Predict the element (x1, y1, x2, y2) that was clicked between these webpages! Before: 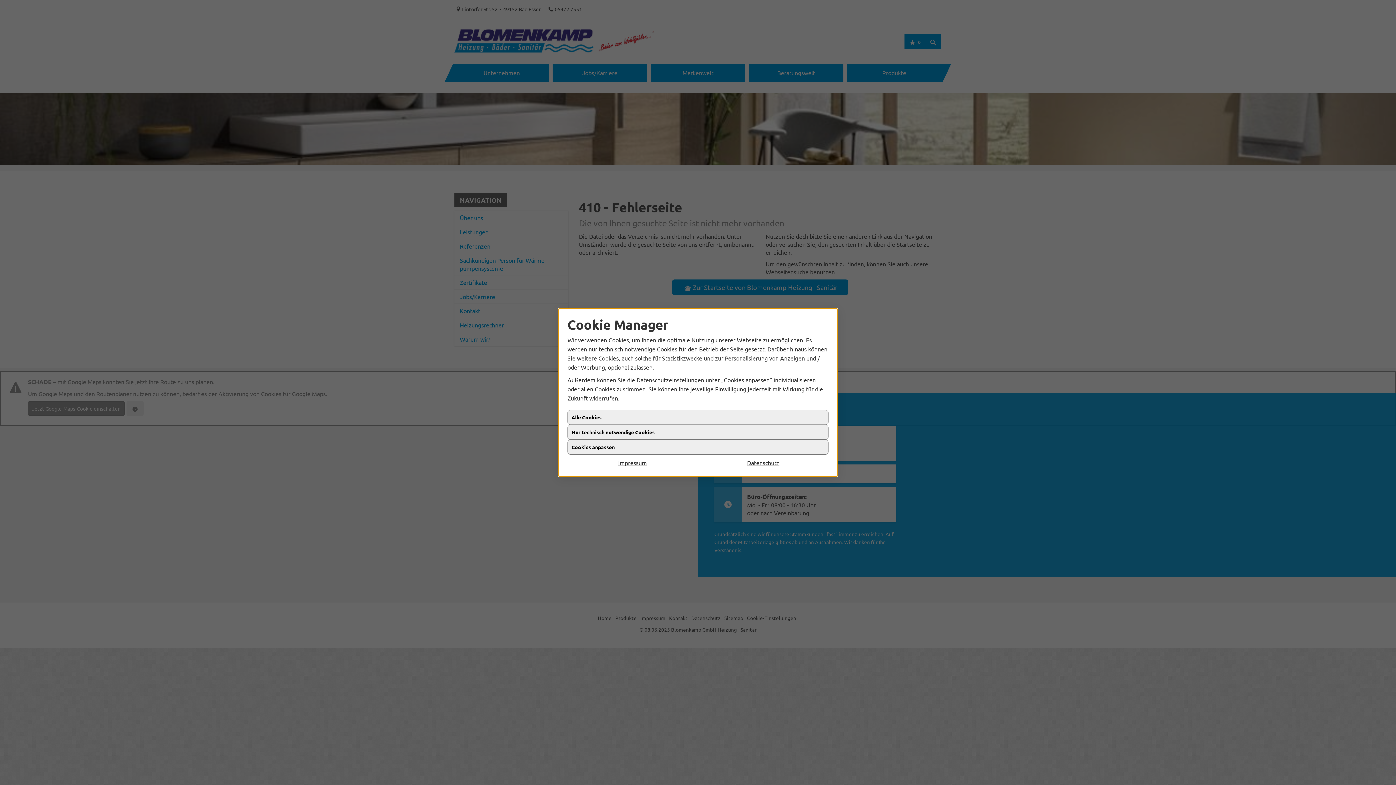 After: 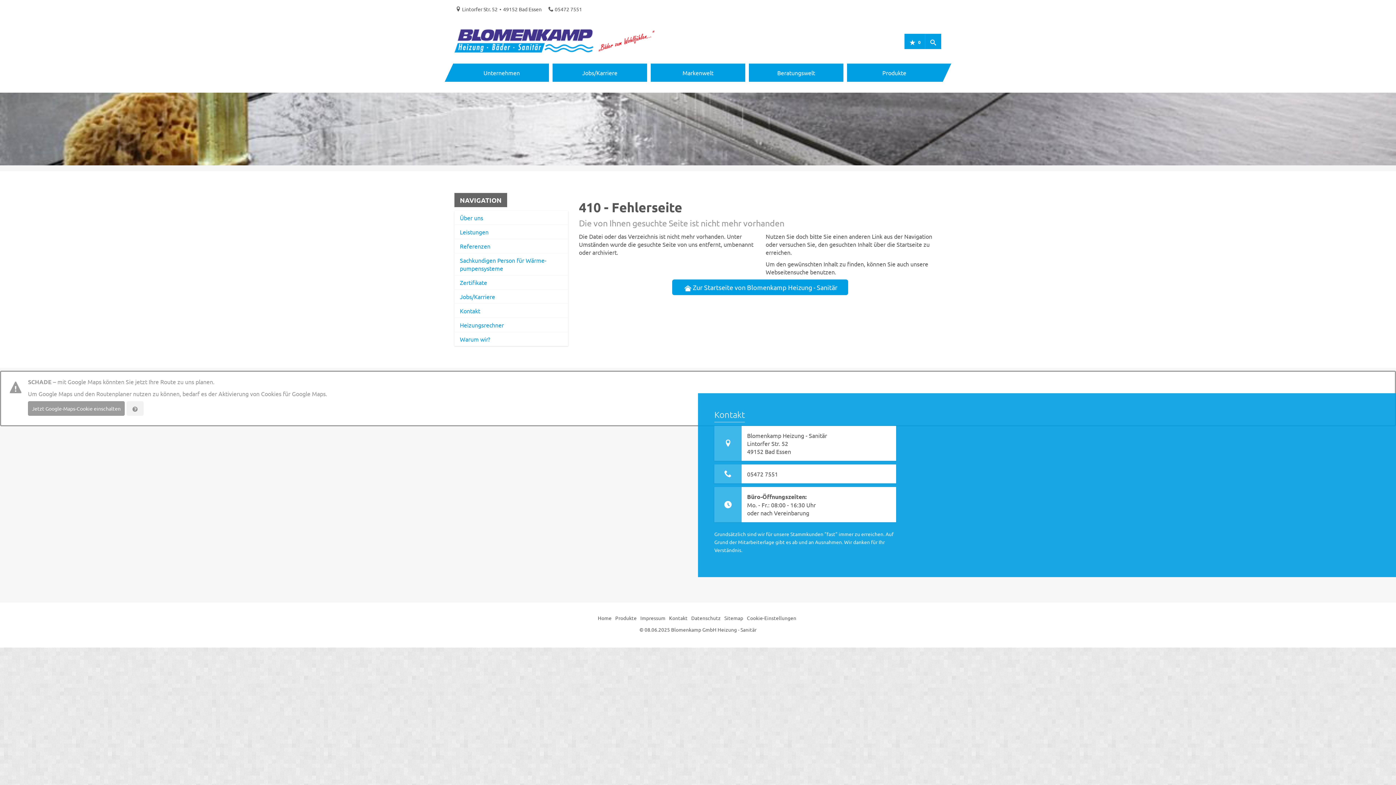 Action: label: Datenschutz bbox: (698, 460, 828, 469)